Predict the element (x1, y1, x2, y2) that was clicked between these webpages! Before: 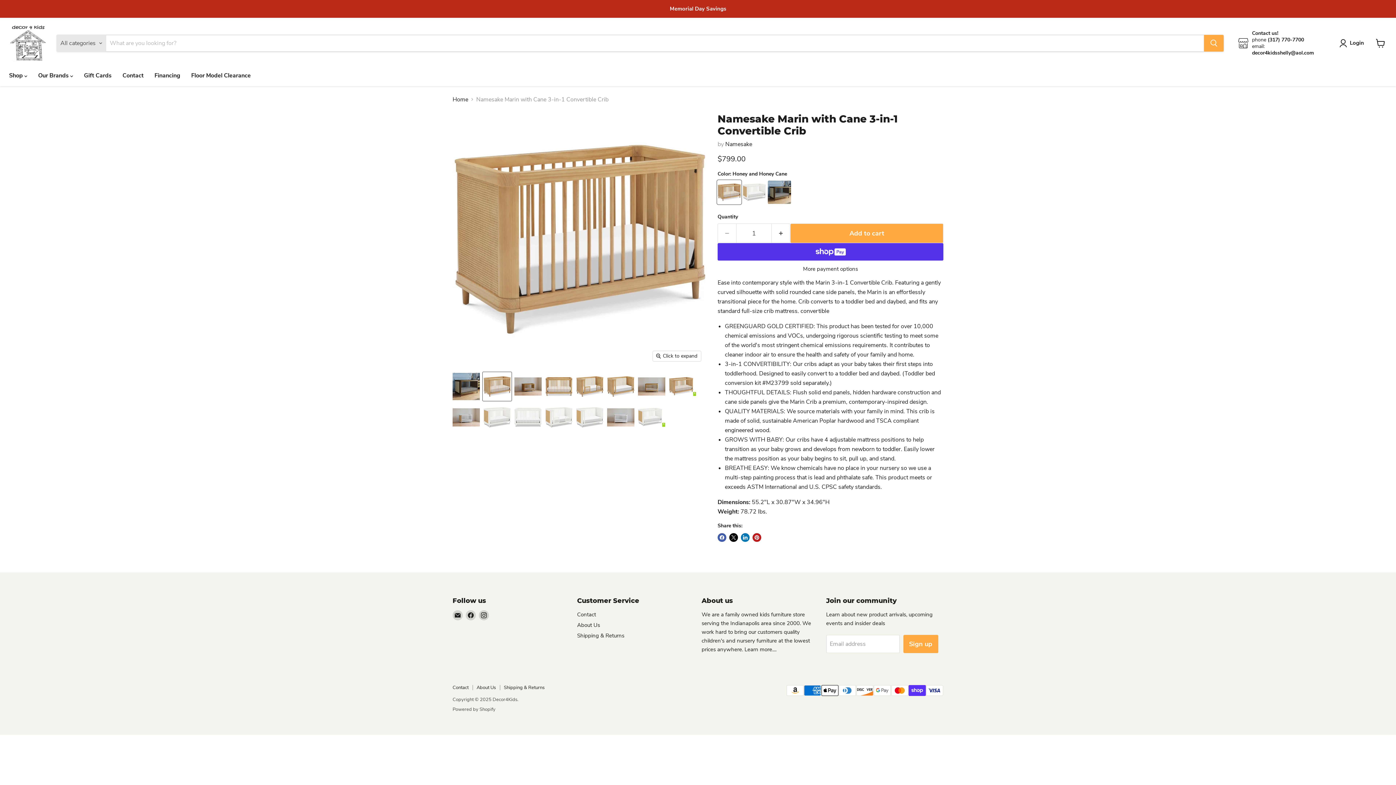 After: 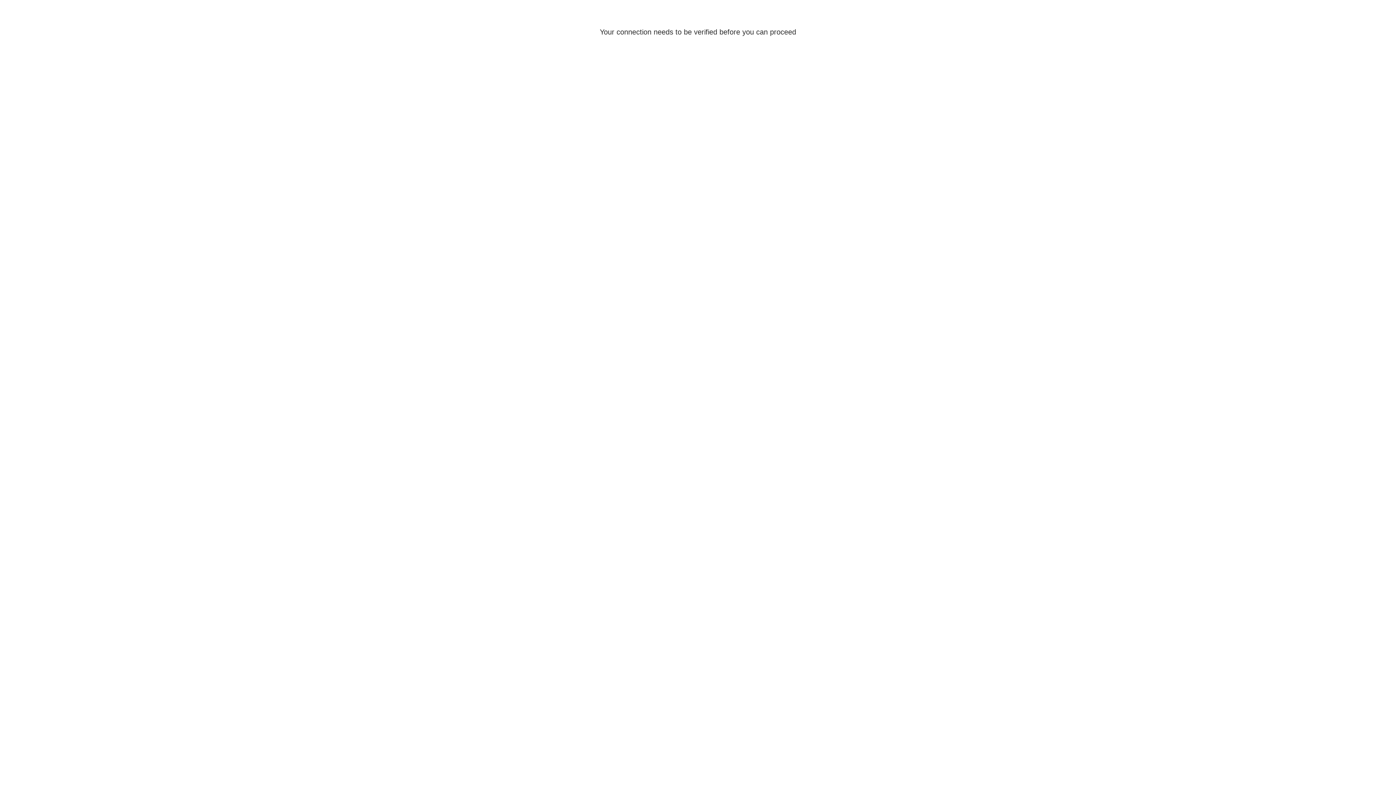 Action: label: Login bbox: (1339, 38, 1367, 47)